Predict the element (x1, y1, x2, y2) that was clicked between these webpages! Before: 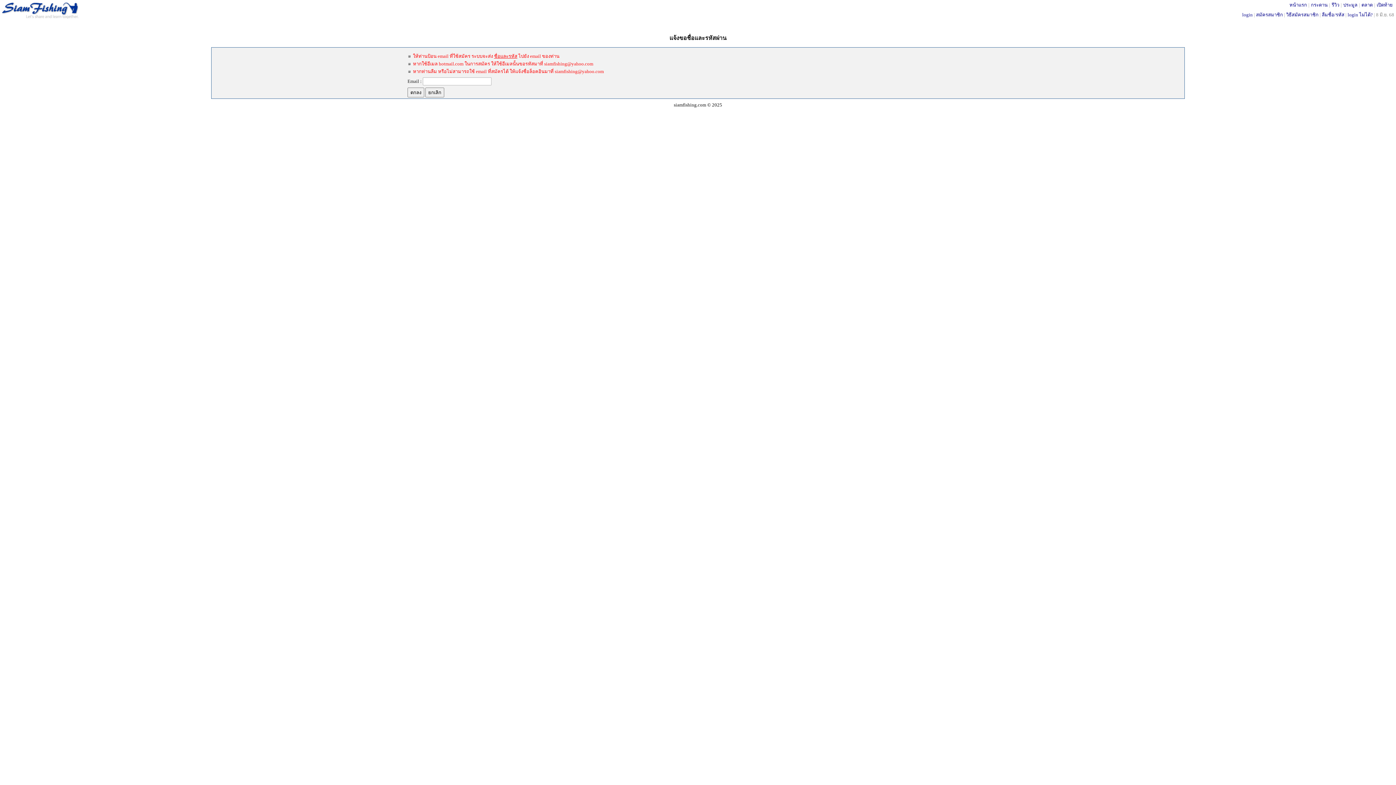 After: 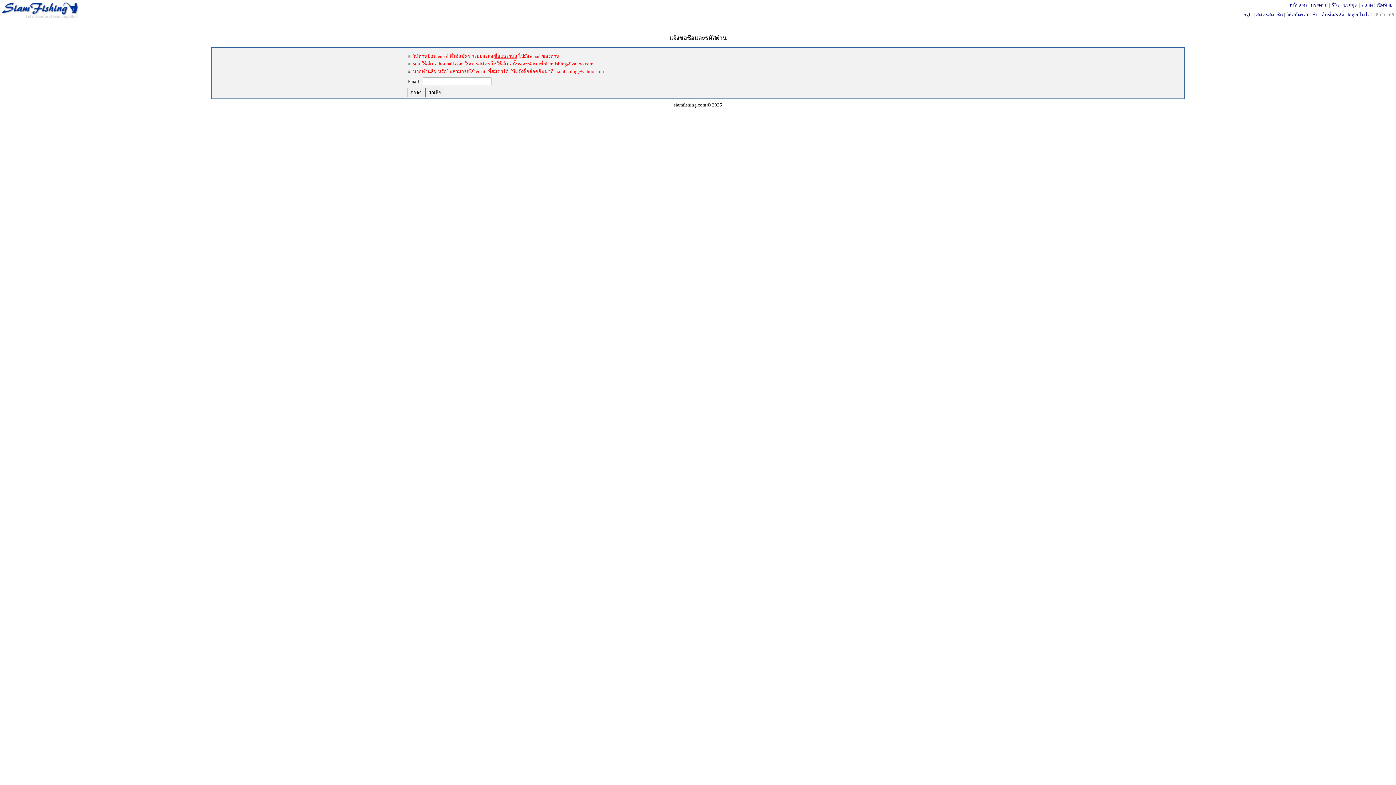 Action: bbox: (1311, 2, 1328, 7) label: กระดาน